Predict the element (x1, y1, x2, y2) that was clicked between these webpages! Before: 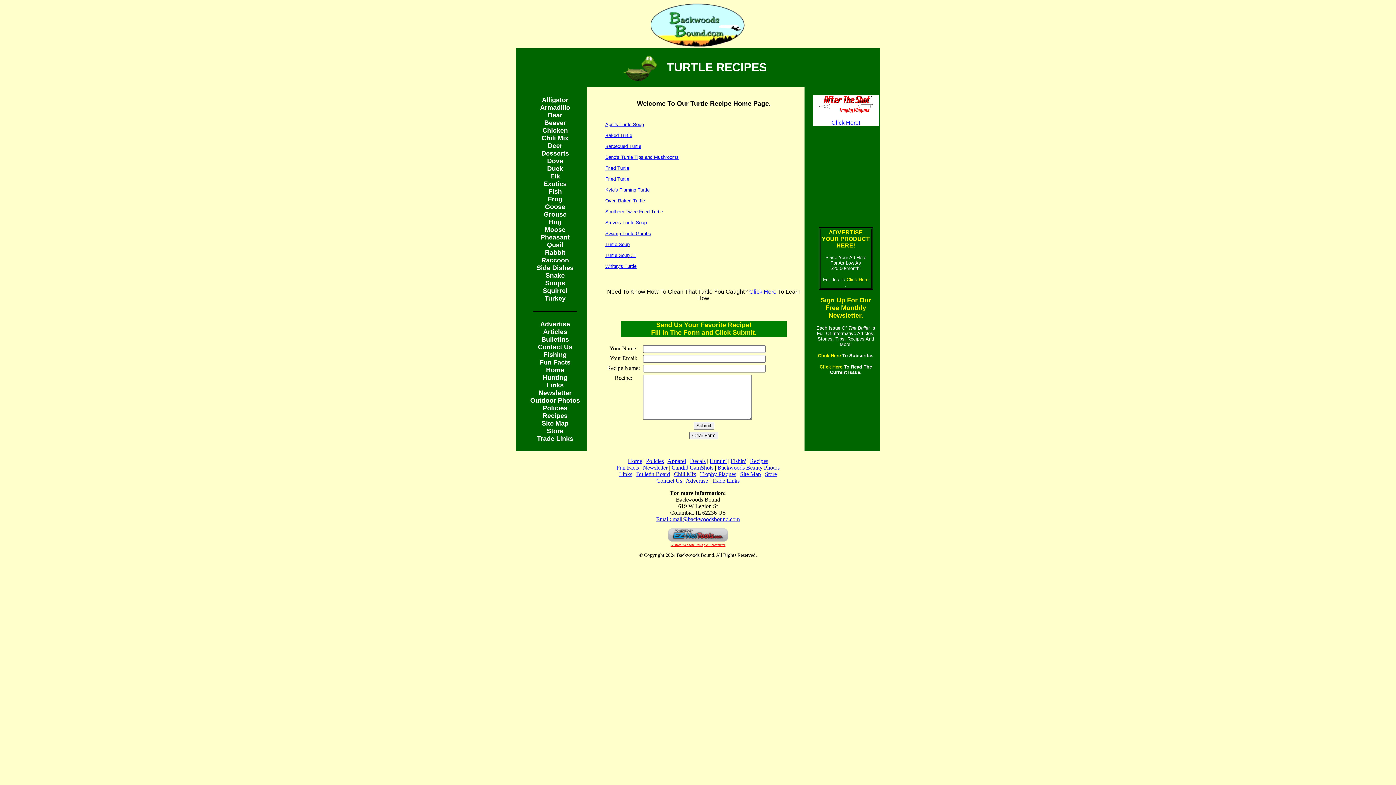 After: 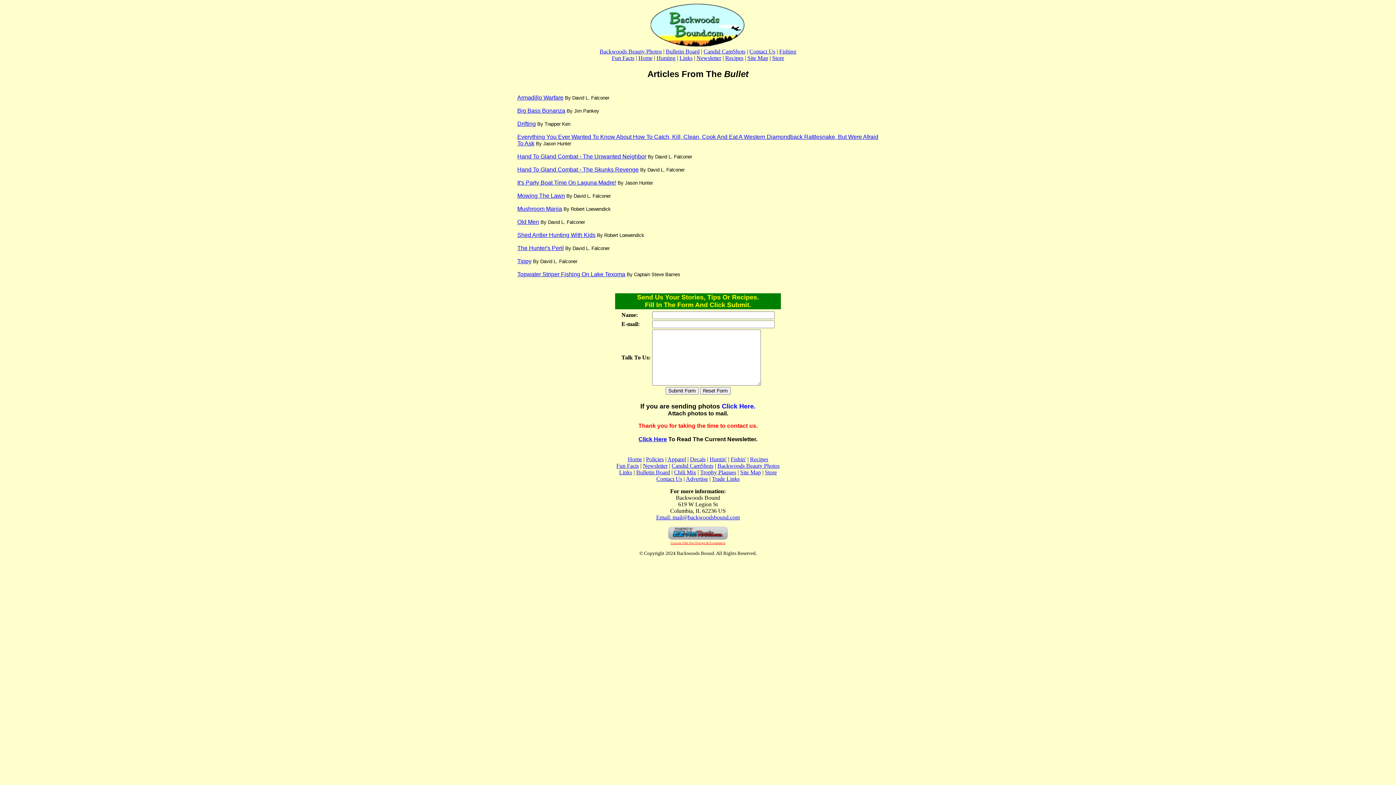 Action: bbox: (543, 329, 567, 335) label: Articles